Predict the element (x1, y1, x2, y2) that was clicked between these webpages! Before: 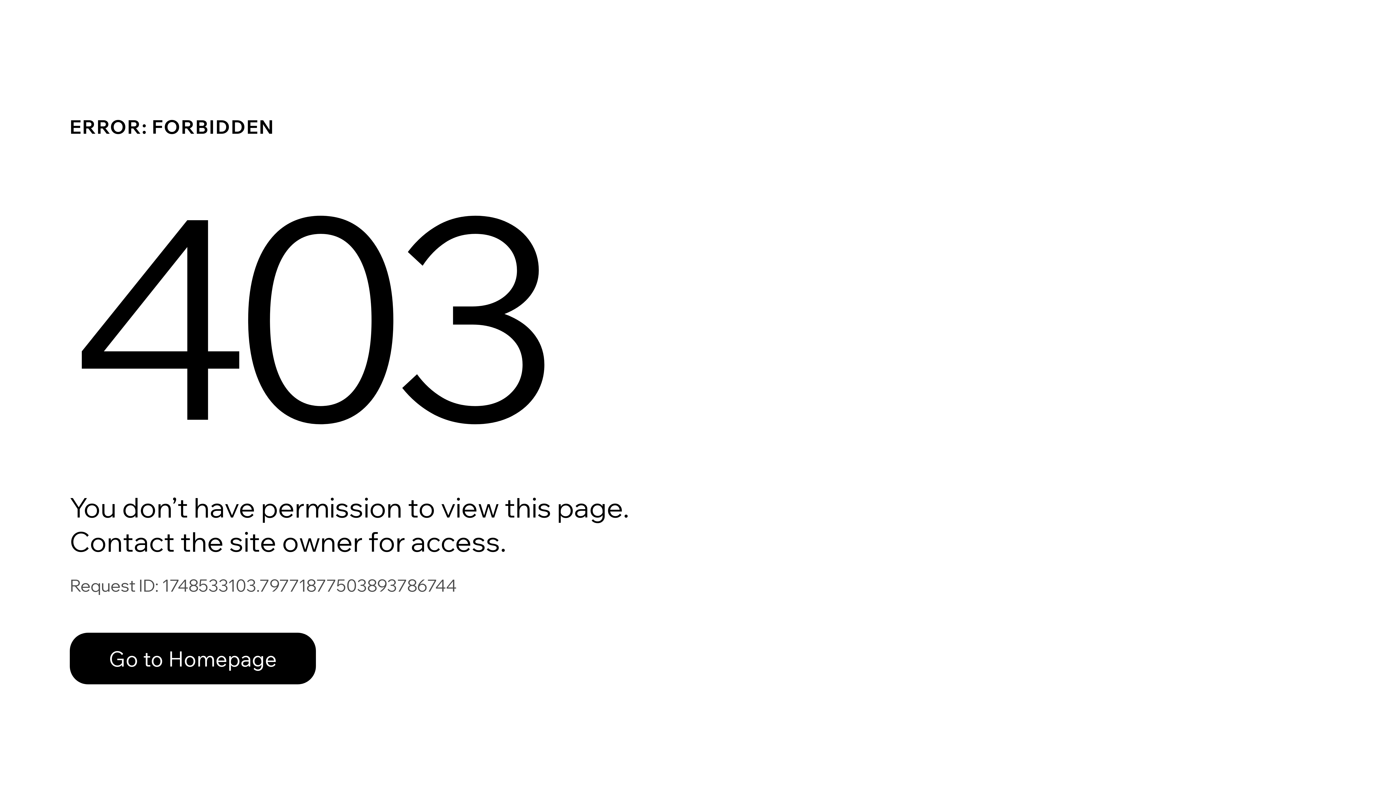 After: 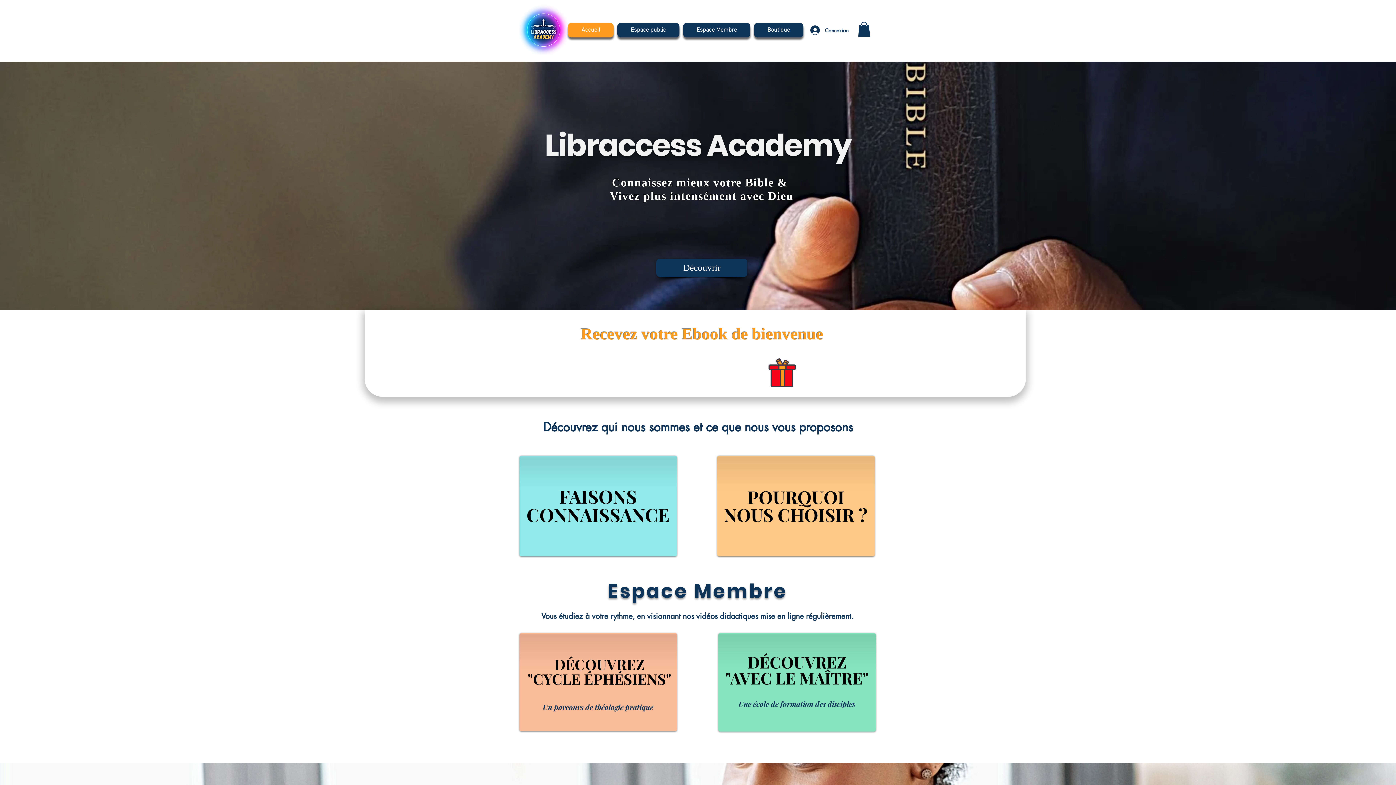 Action: label: Go to Homepage bbox: (69, 617, 768, 694)